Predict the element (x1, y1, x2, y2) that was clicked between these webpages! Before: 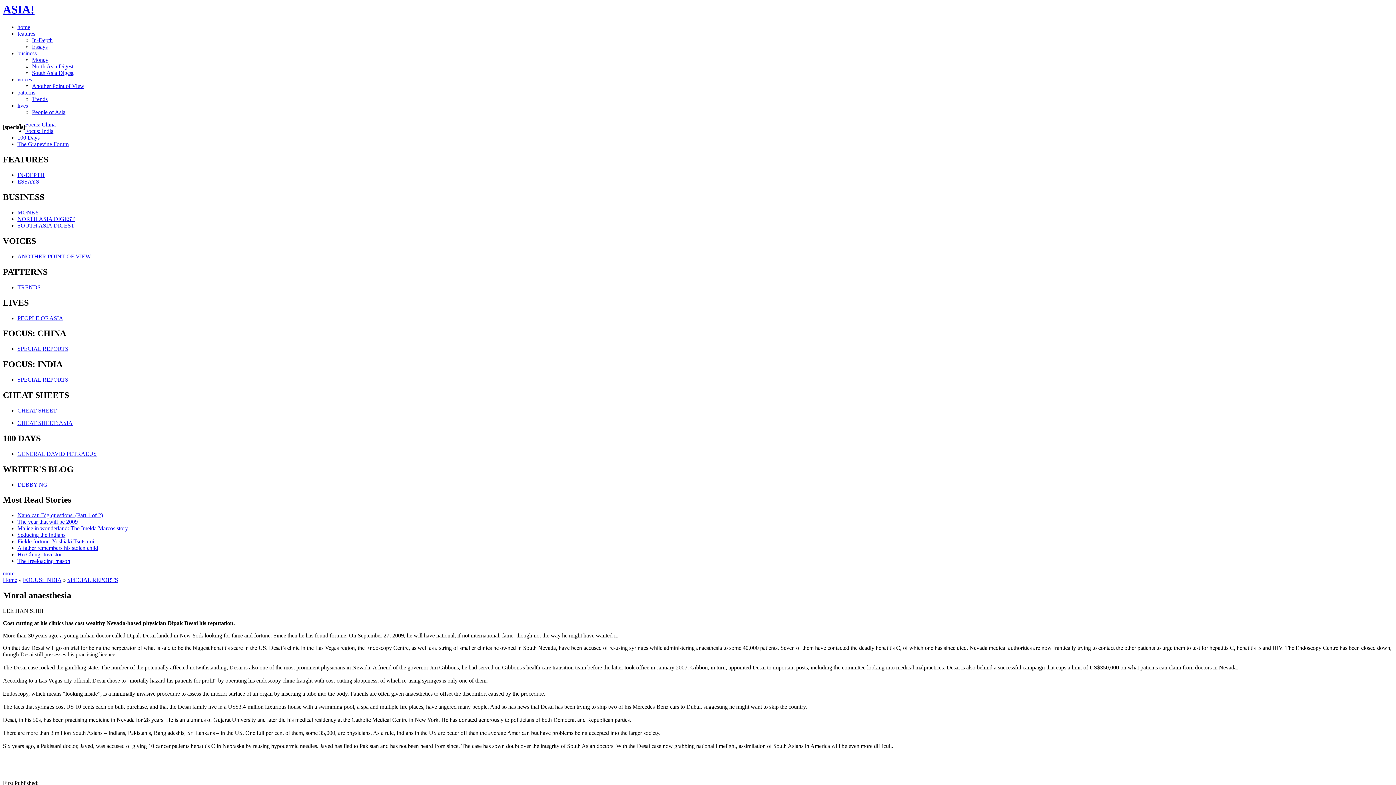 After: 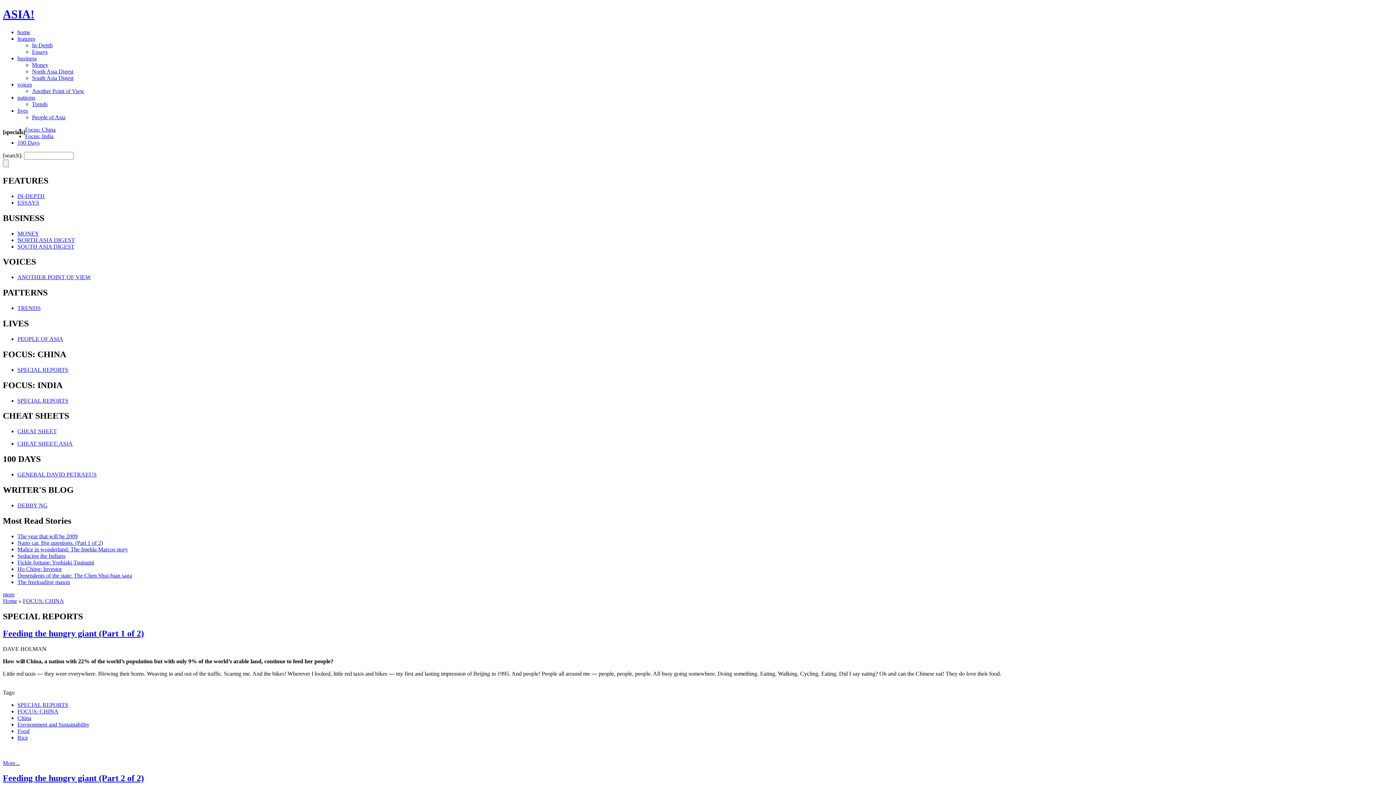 Action: label: Focus: China bbox: (25, 121, 55, 127)